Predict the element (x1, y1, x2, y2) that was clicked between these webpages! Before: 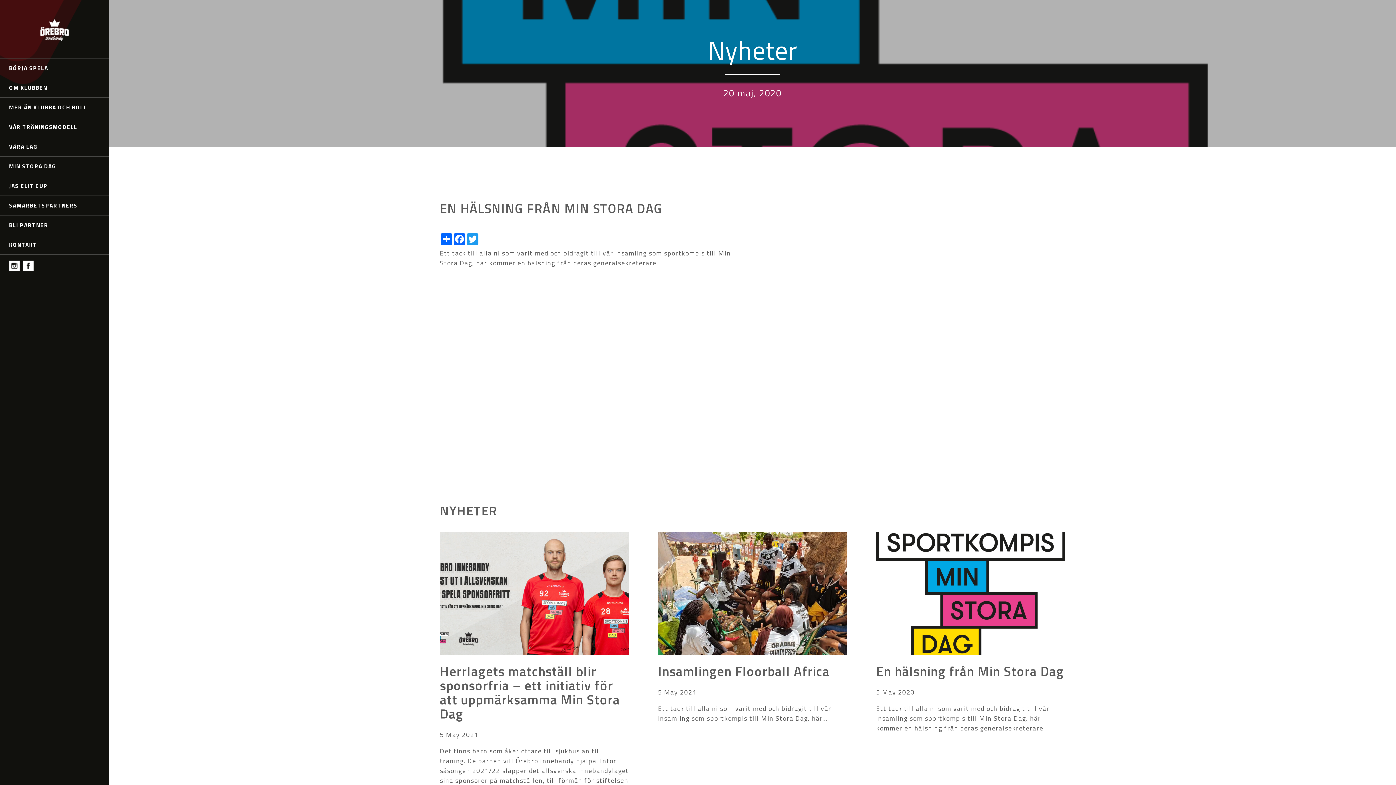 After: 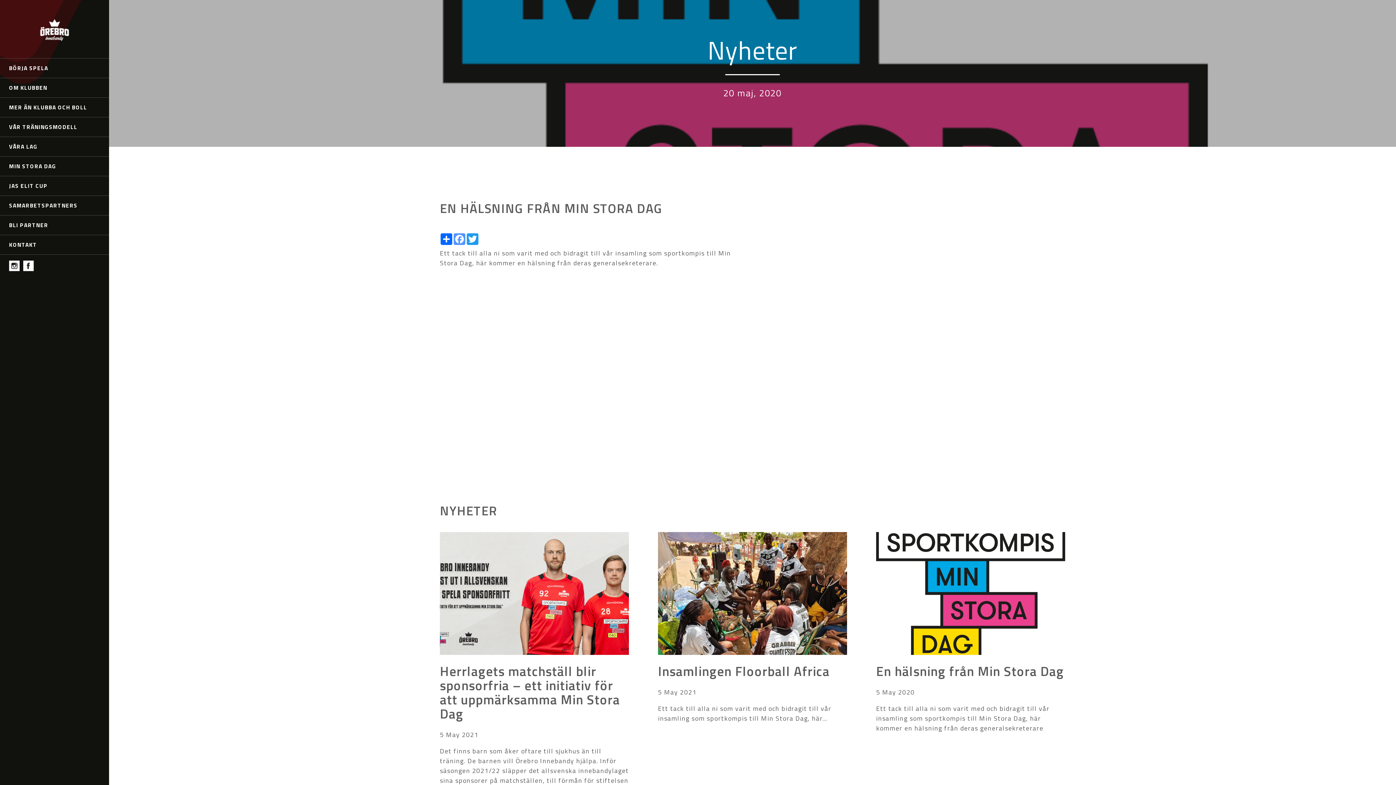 Action: label: Facebook bbox: (453, 233, 466, 245)